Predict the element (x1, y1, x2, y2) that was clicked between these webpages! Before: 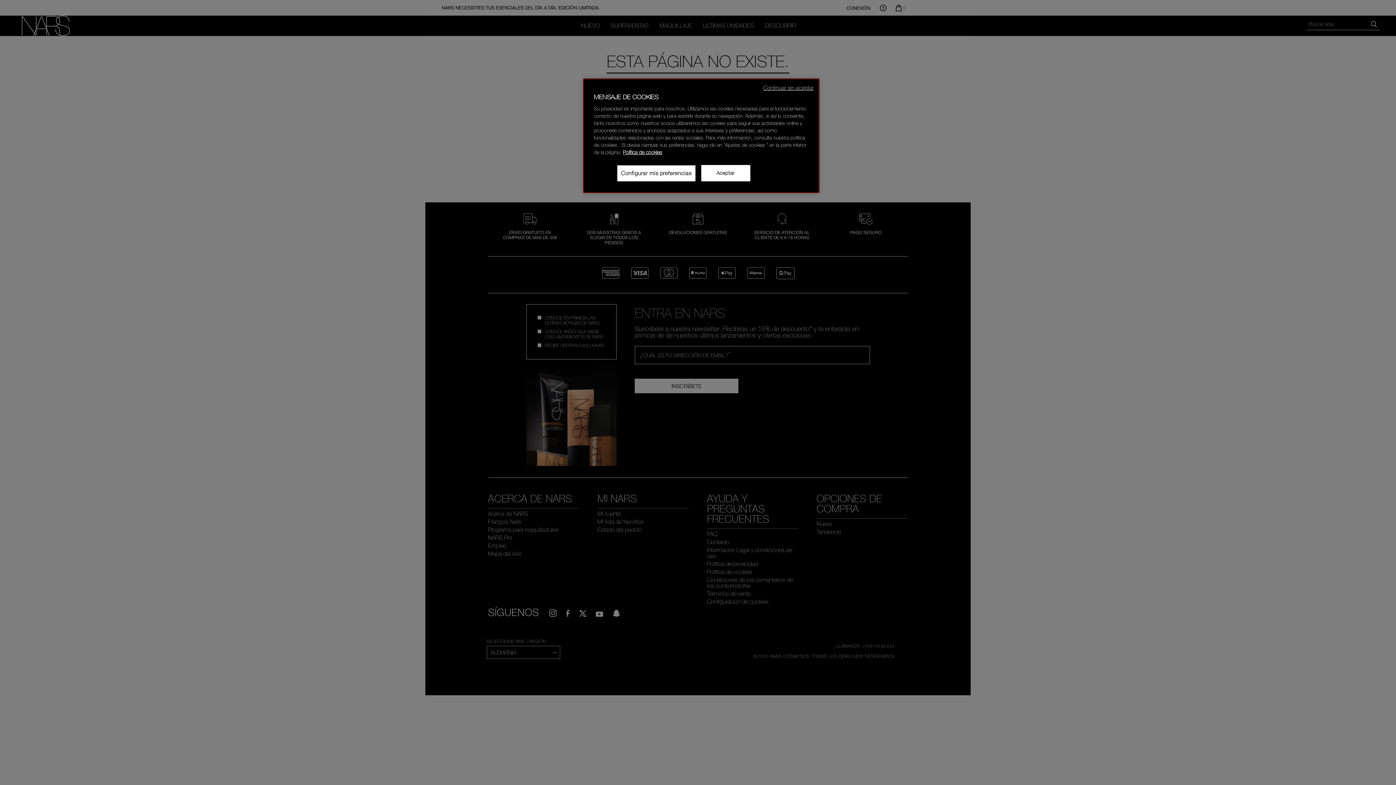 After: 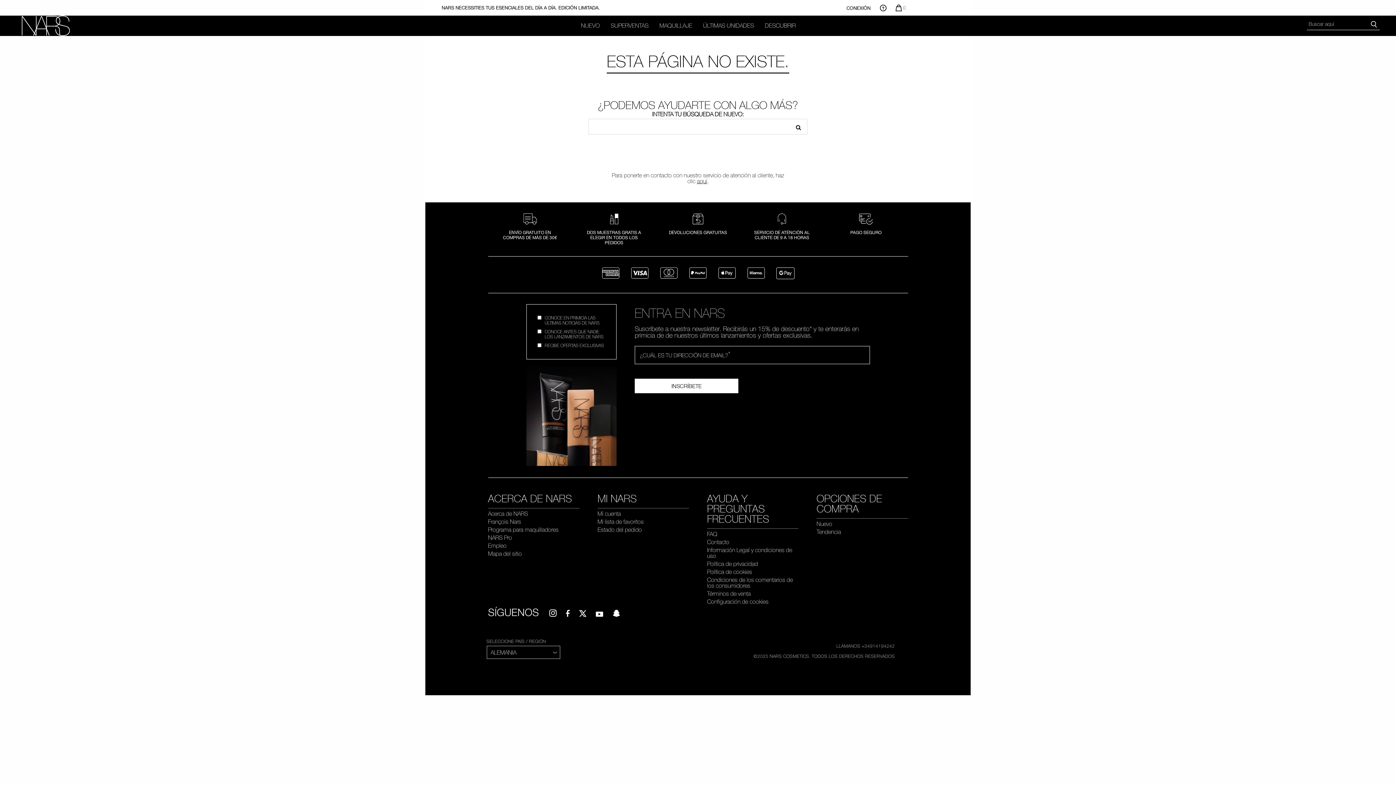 Action: bbox: (763, 84, 814, 92) label: Continuar sin aceptar